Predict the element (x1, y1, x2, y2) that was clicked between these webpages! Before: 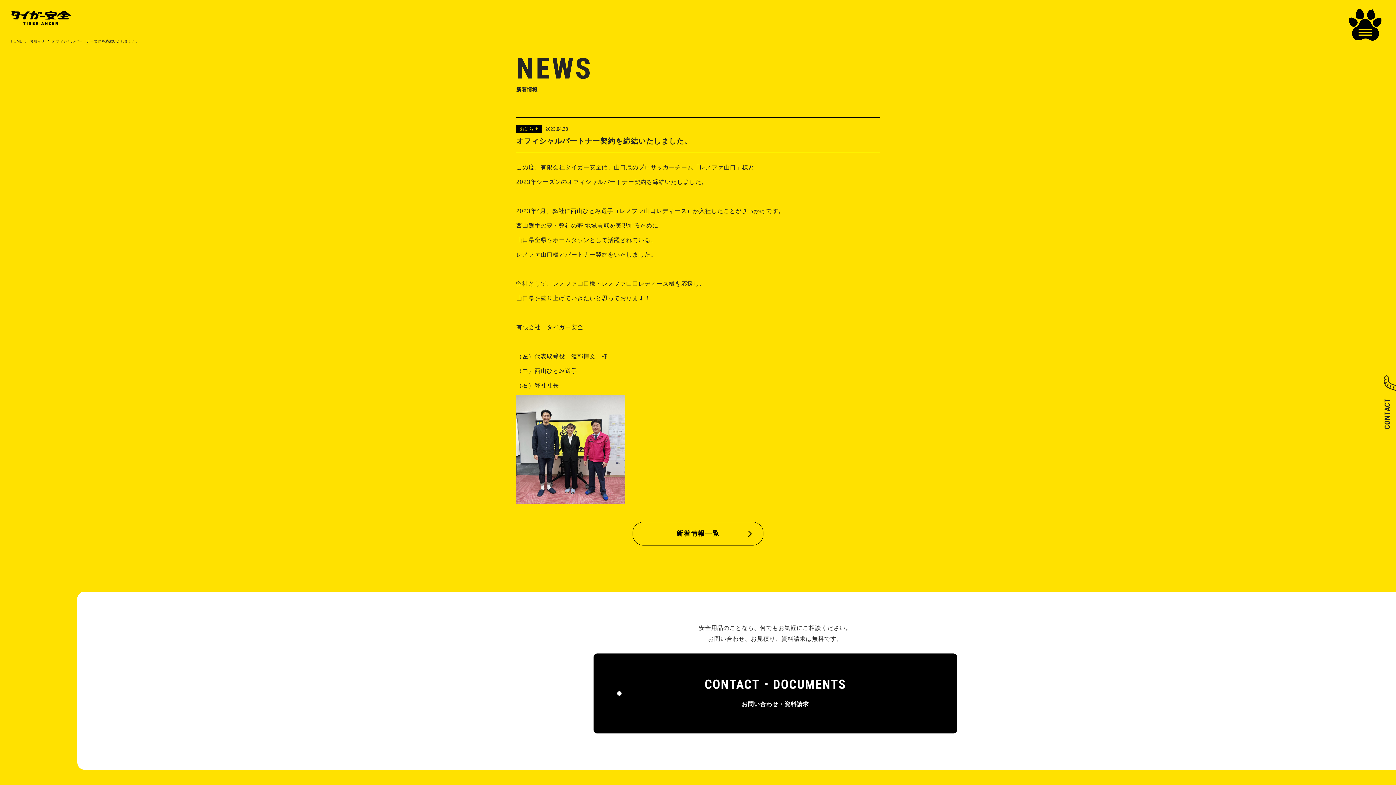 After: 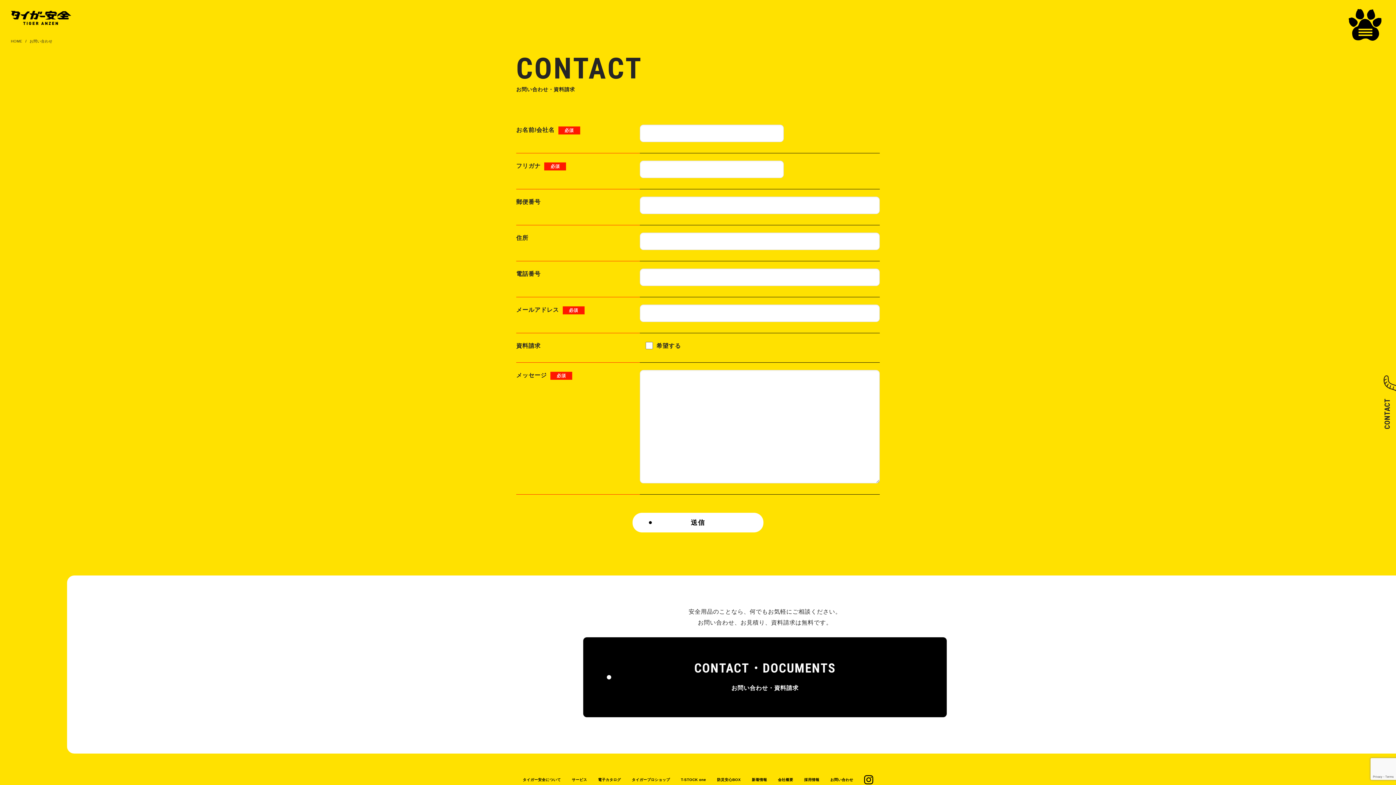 Action: label: CONTACT bbox: (1380, 375, 1396, 432)